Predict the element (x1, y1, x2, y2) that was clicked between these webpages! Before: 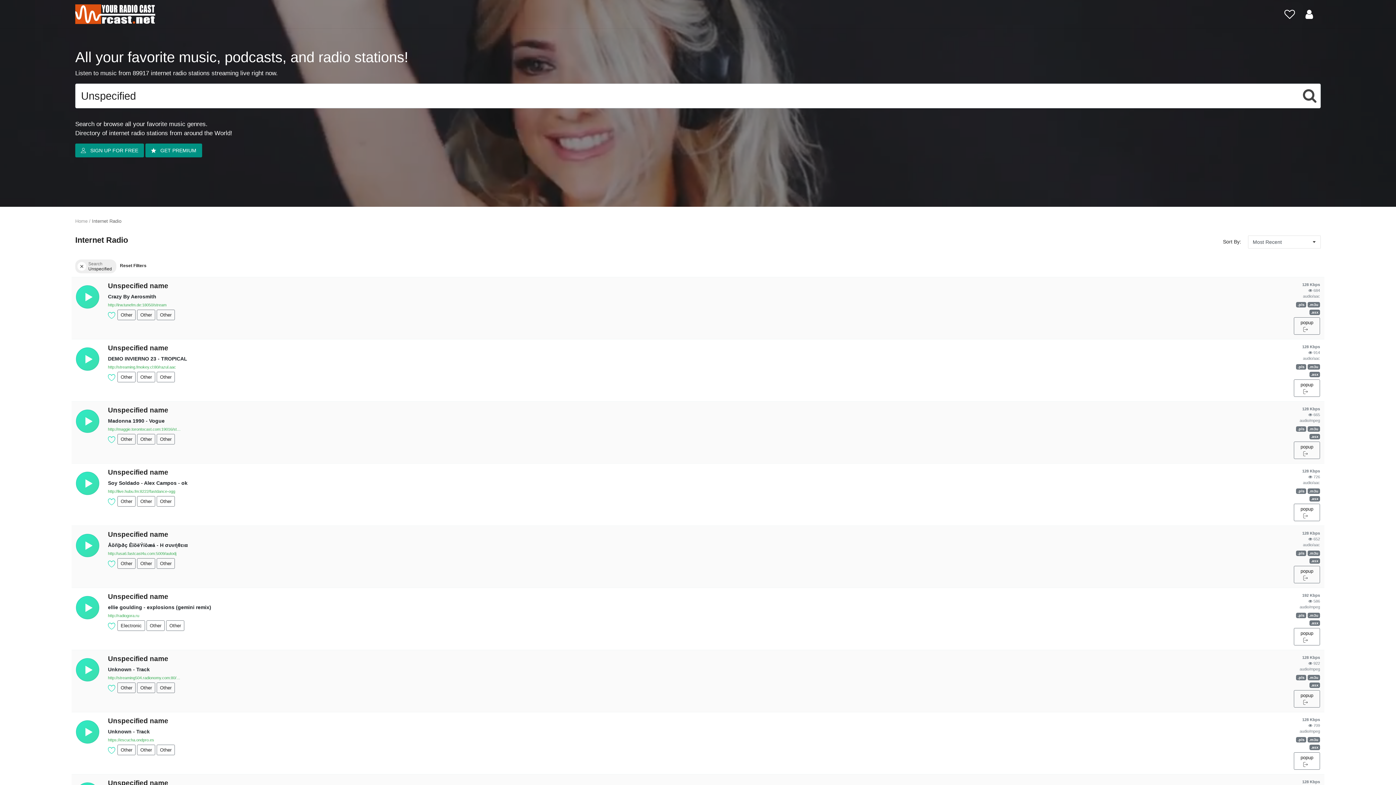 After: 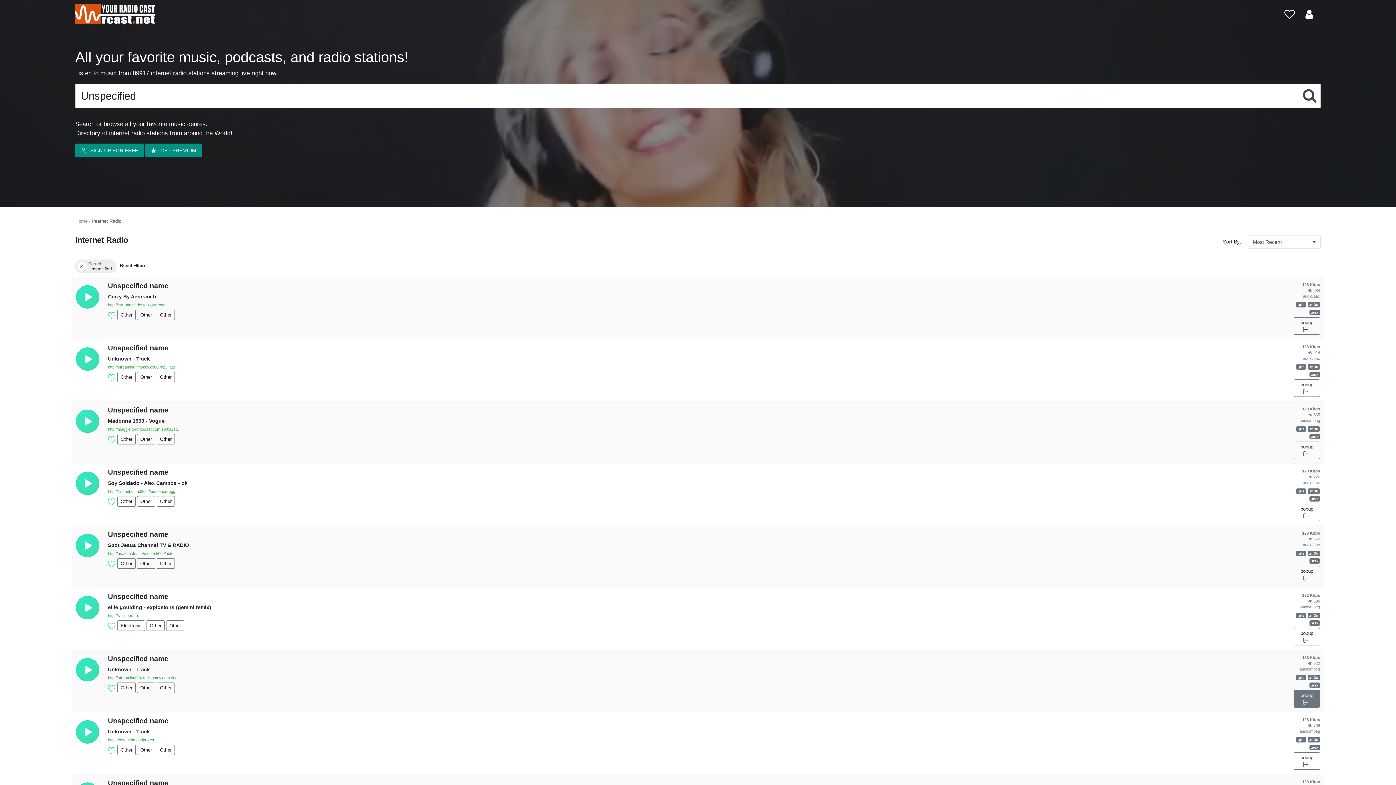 Action: label: popup  bbox: (1294, 690, 1320, 708)